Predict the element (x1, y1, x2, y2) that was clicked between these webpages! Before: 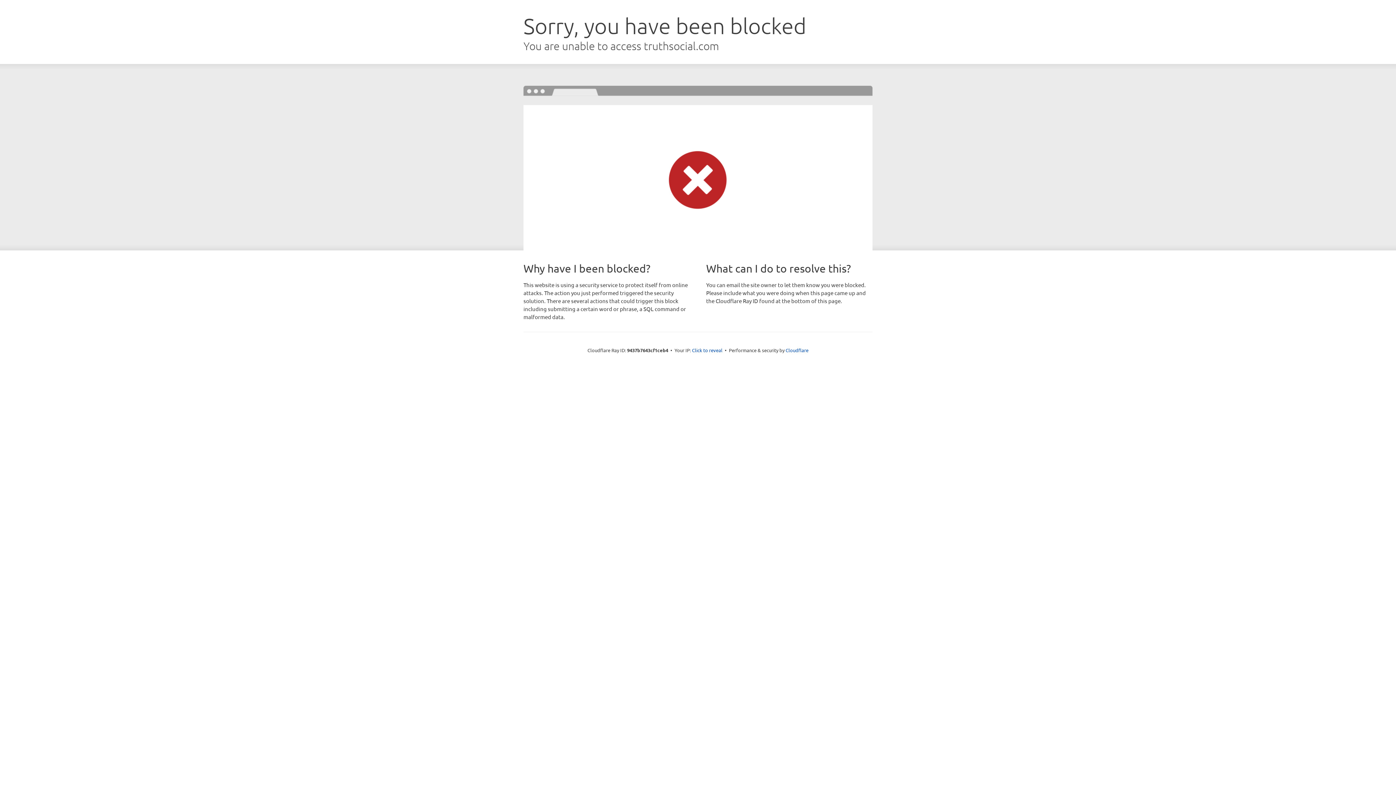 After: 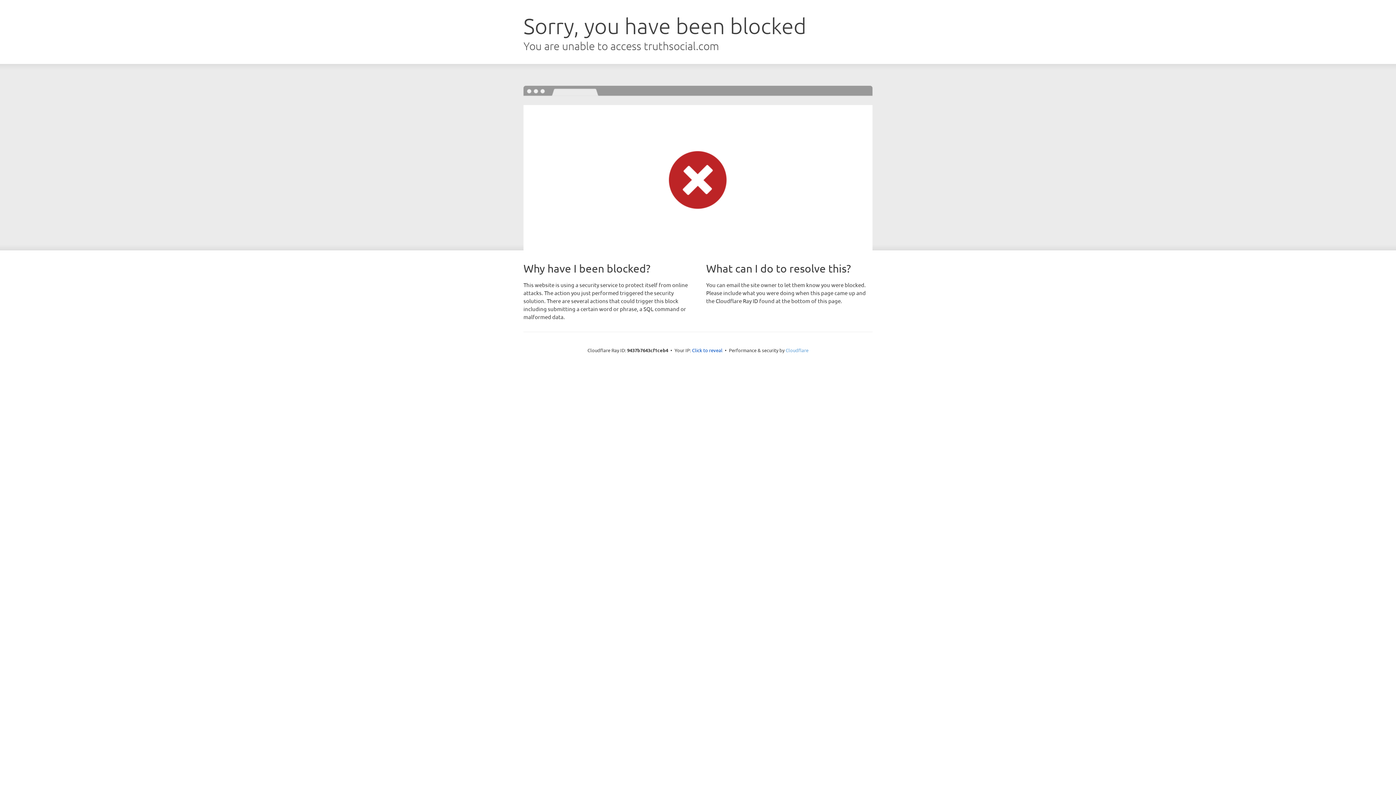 Action: bbox: (785, 347, 808, 353) label: Cloudflare